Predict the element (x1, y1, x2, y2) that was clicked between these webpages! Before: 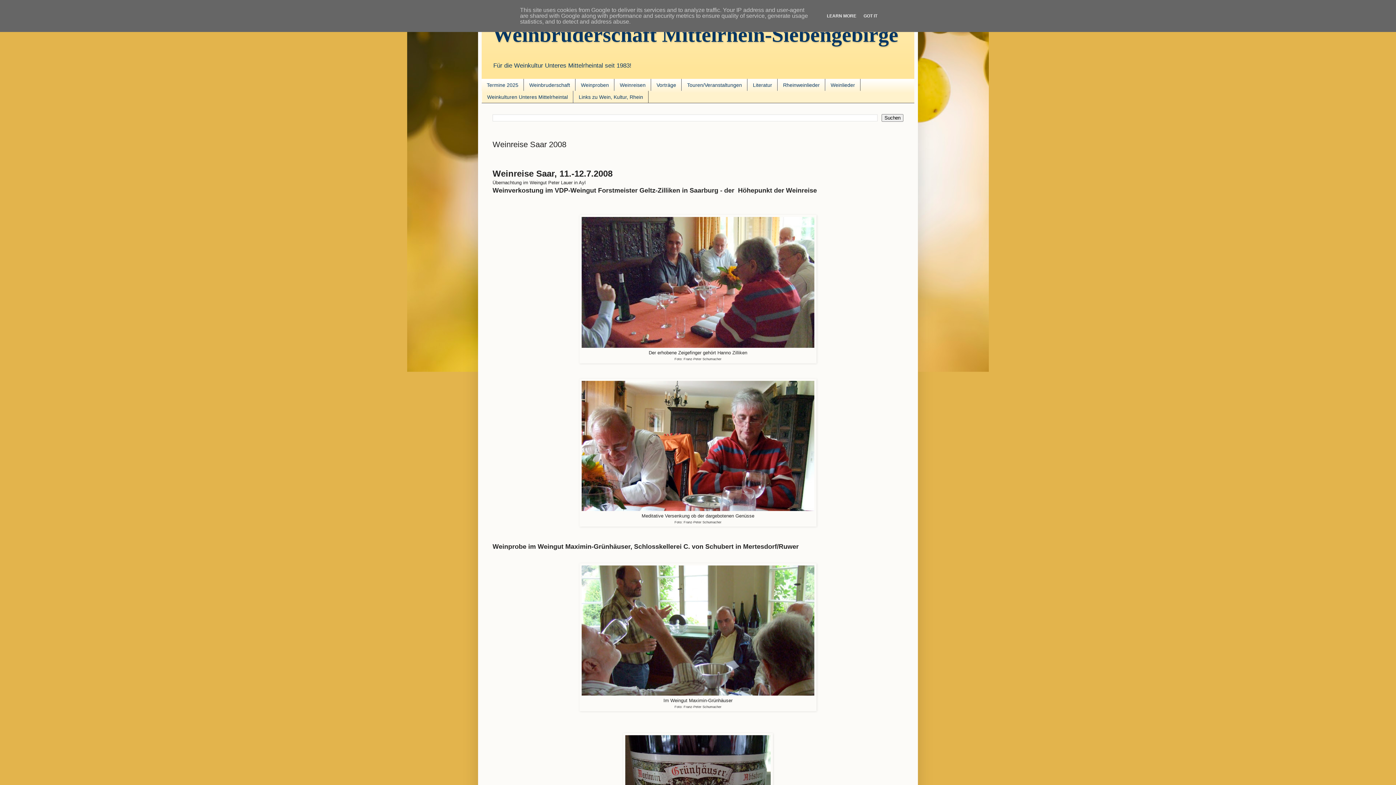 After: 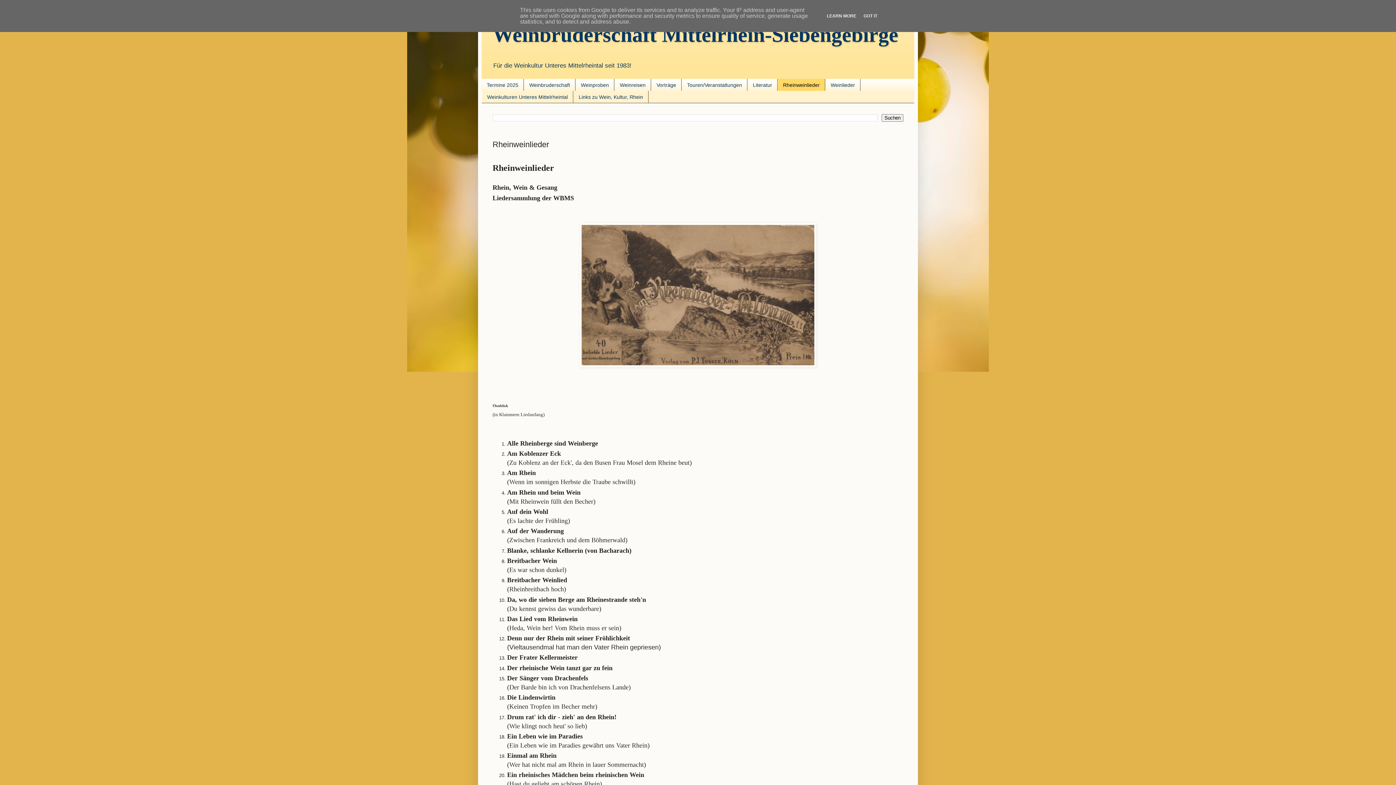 Action: label: Rheinweinlieder bbox: (777, 79, 825, 90)